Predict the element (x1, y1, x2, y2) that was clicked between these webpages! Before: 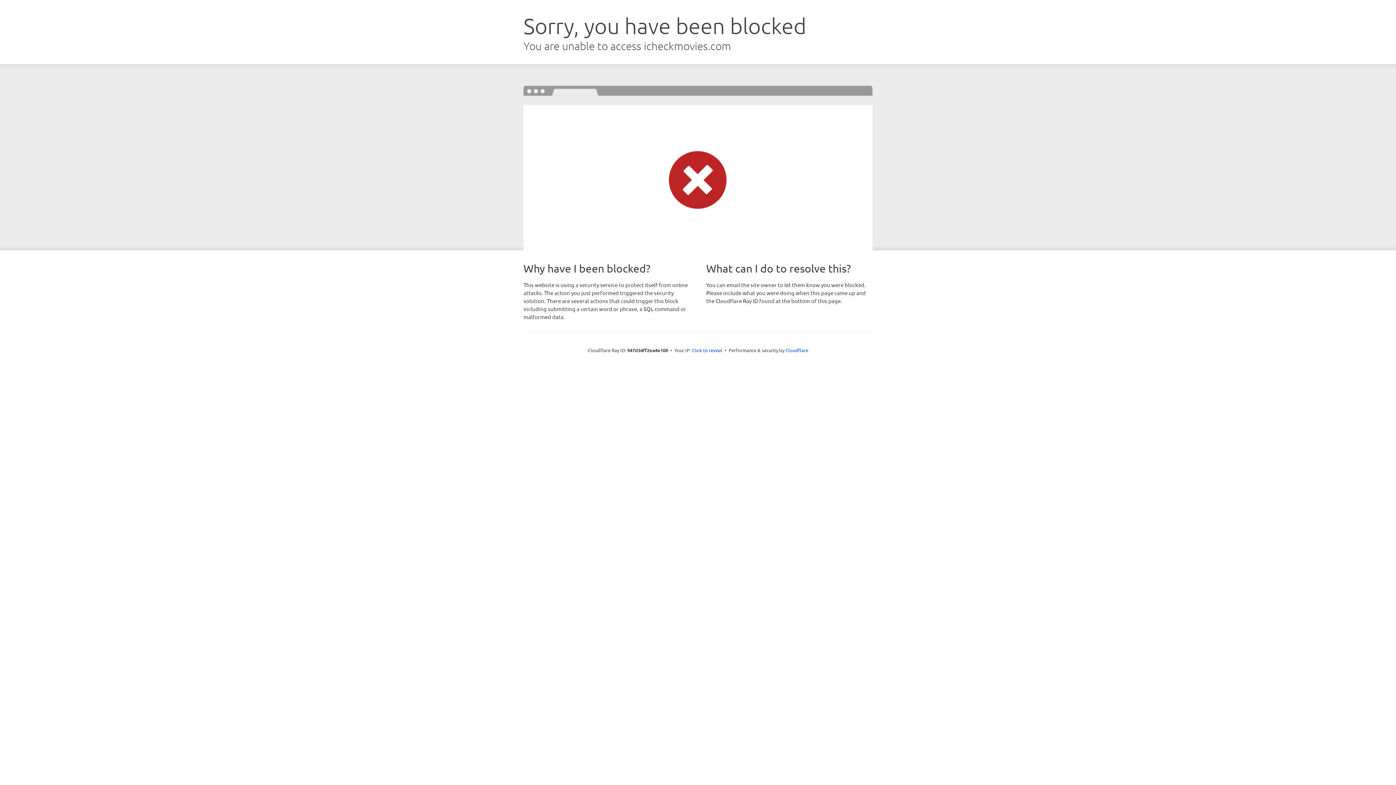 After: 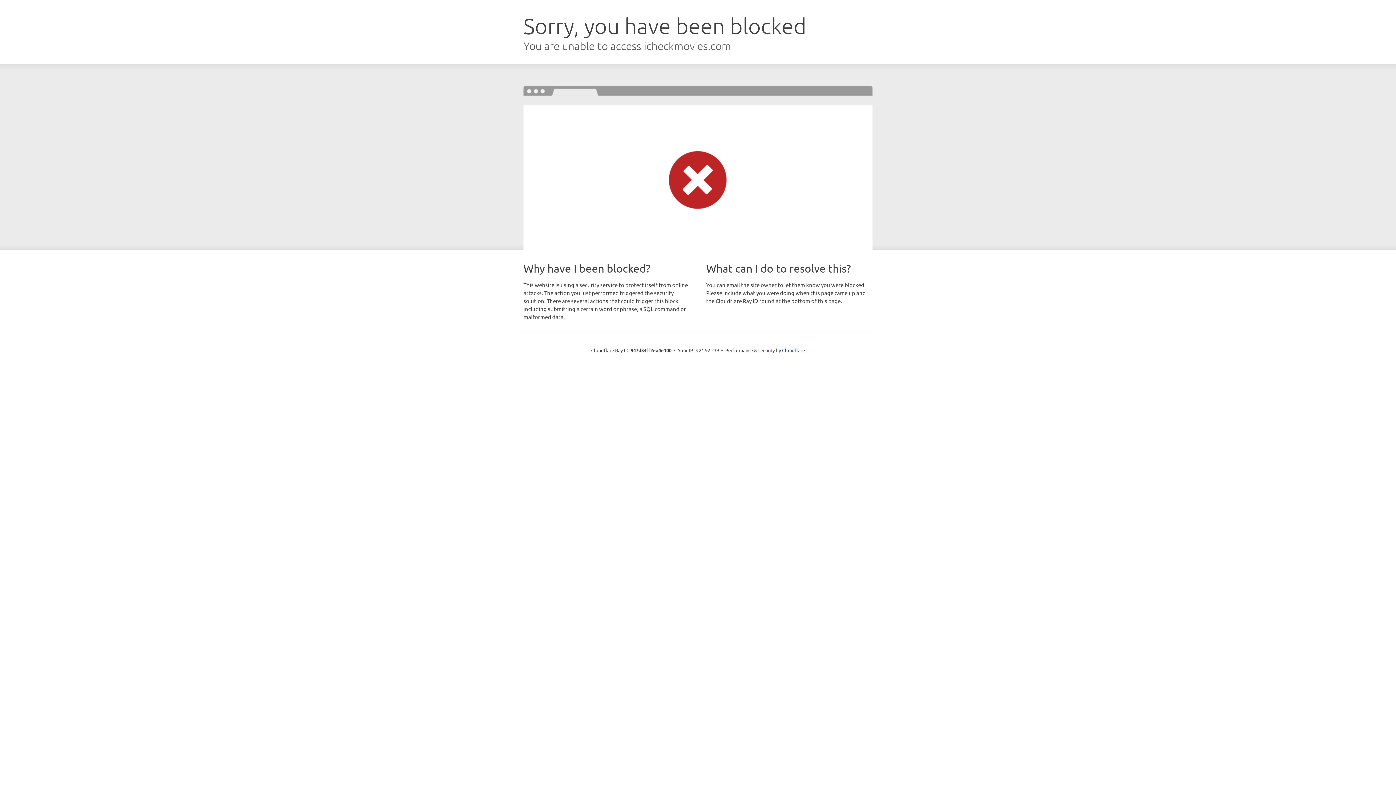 Action: label: Click to reveal bbox: (692, 346, 722, 353)